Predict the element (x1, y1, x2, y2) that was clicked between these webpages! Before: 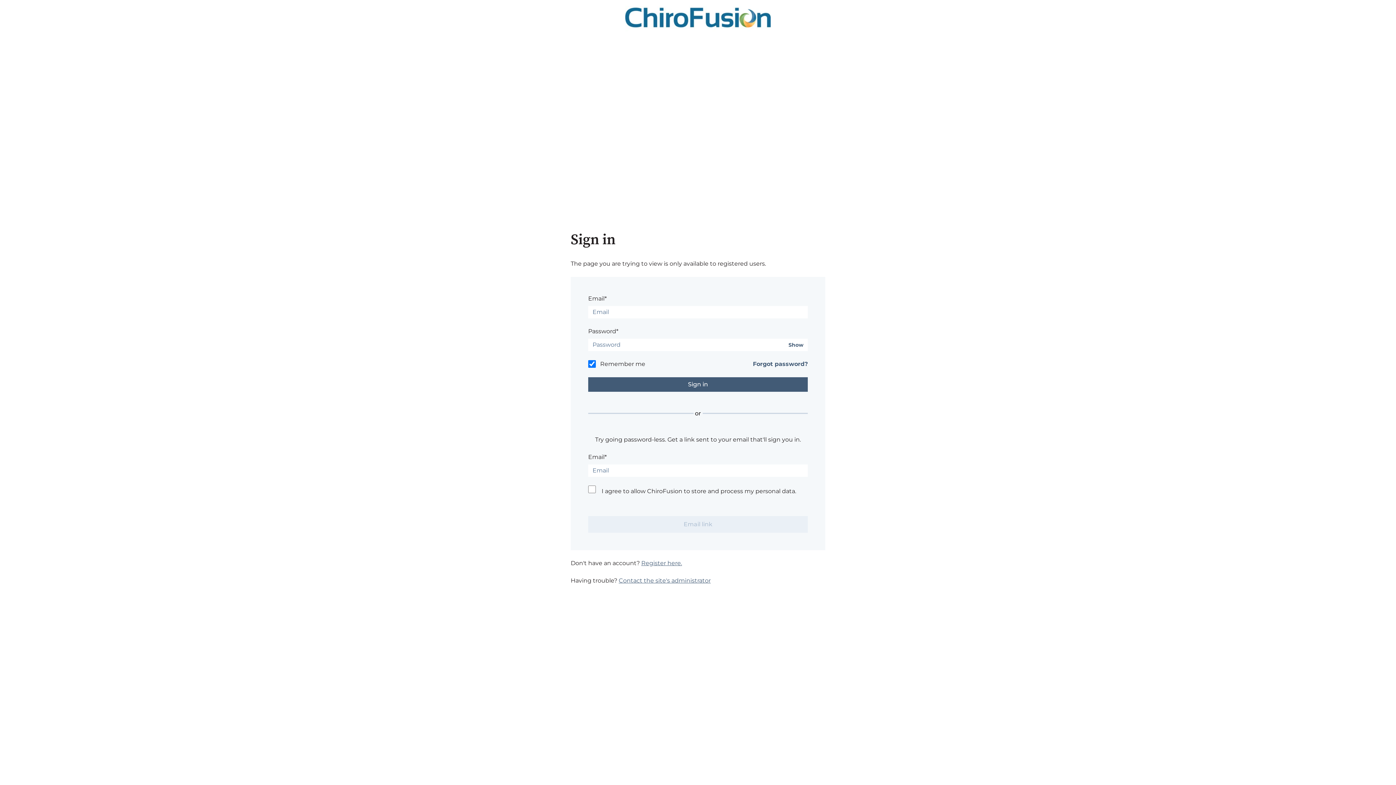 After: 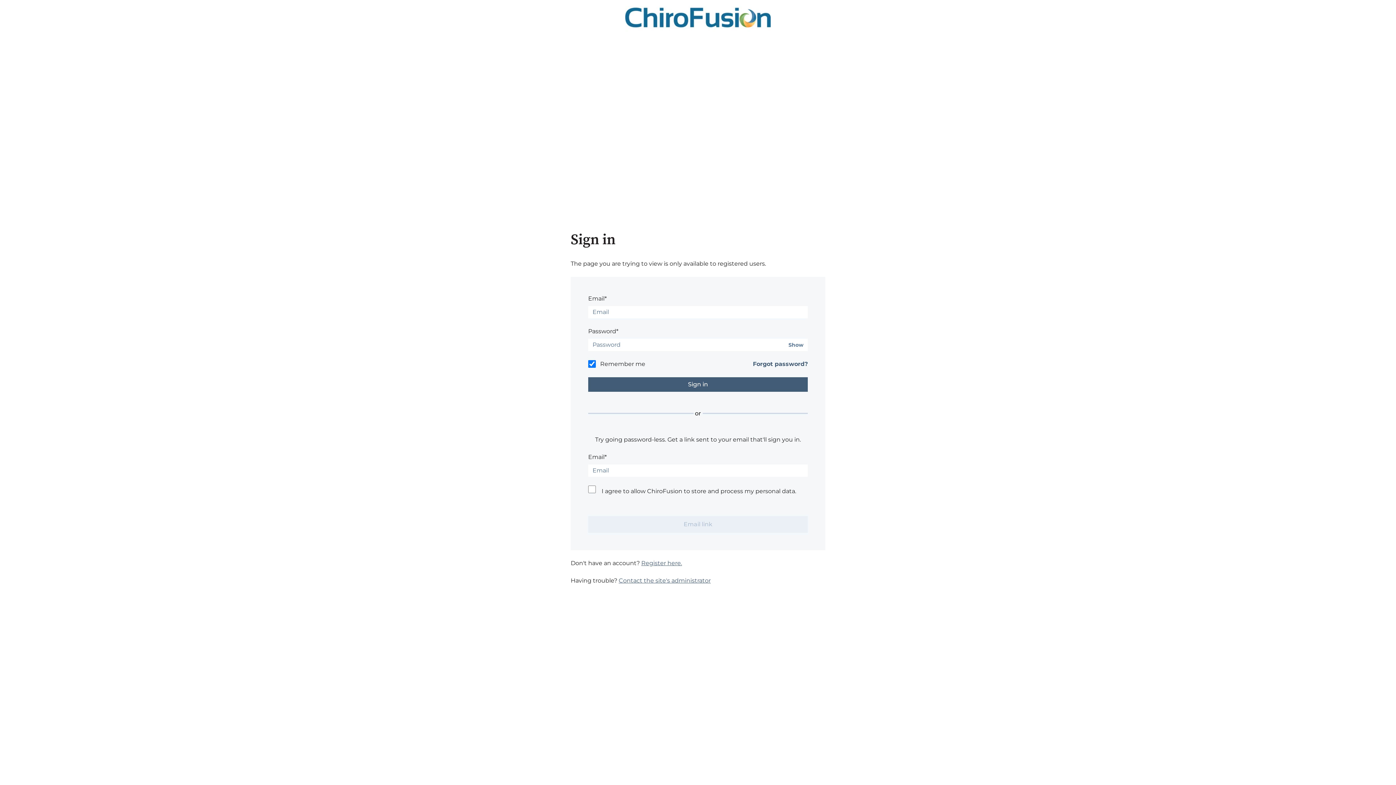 Action: bbox: (788, 342, 803, 348) label: Show